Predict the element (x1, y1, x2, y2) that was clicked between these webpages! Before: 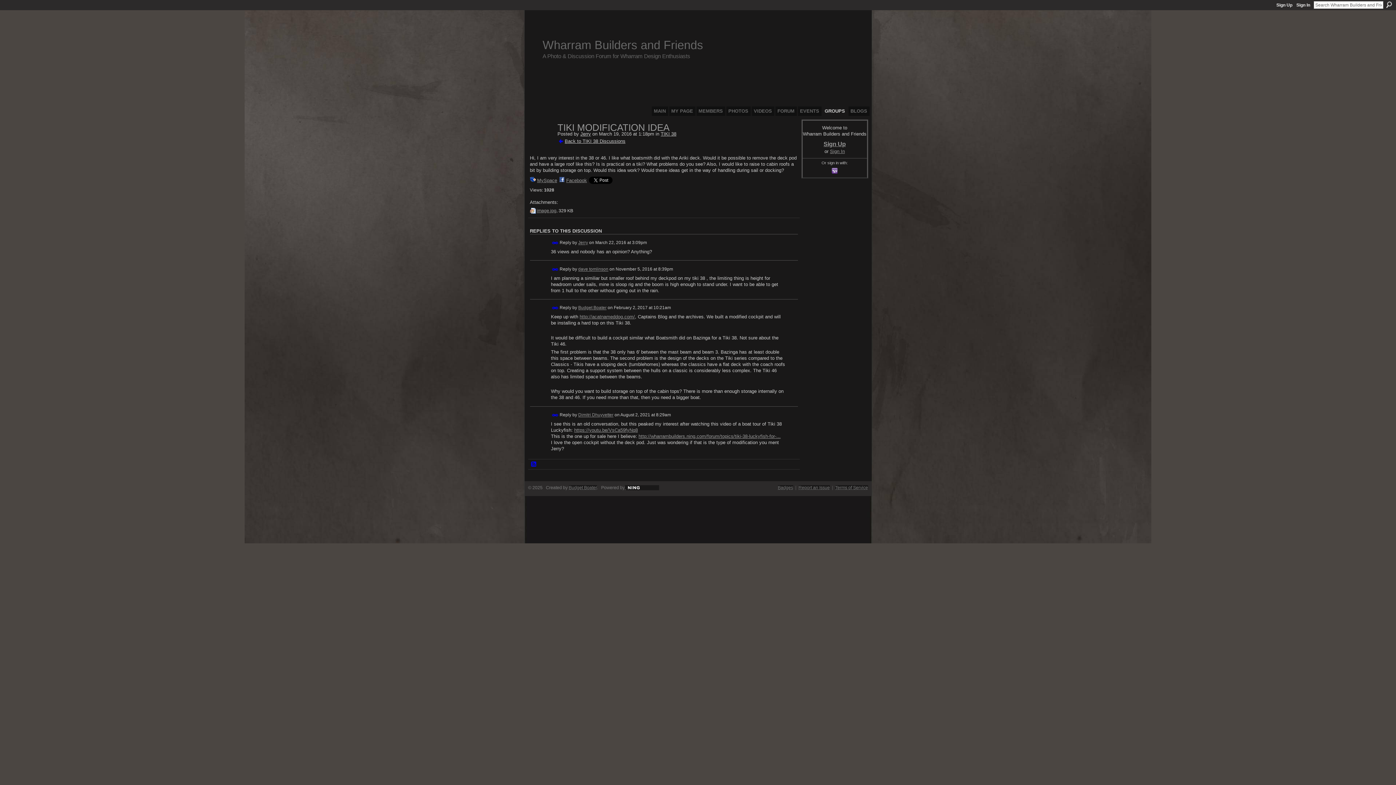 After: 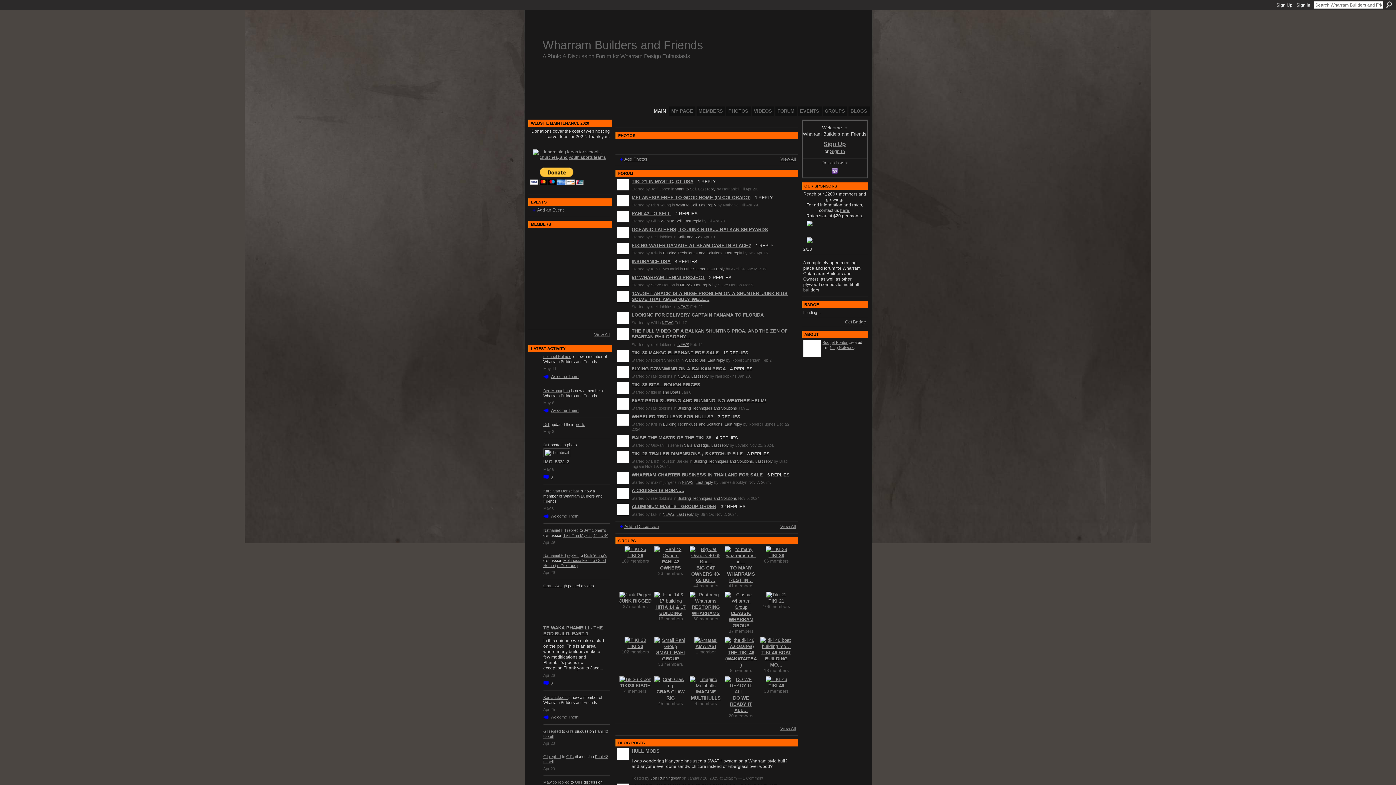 Action: label: Wharram Builders and Friends bbox: (542, 38, 703, 51)